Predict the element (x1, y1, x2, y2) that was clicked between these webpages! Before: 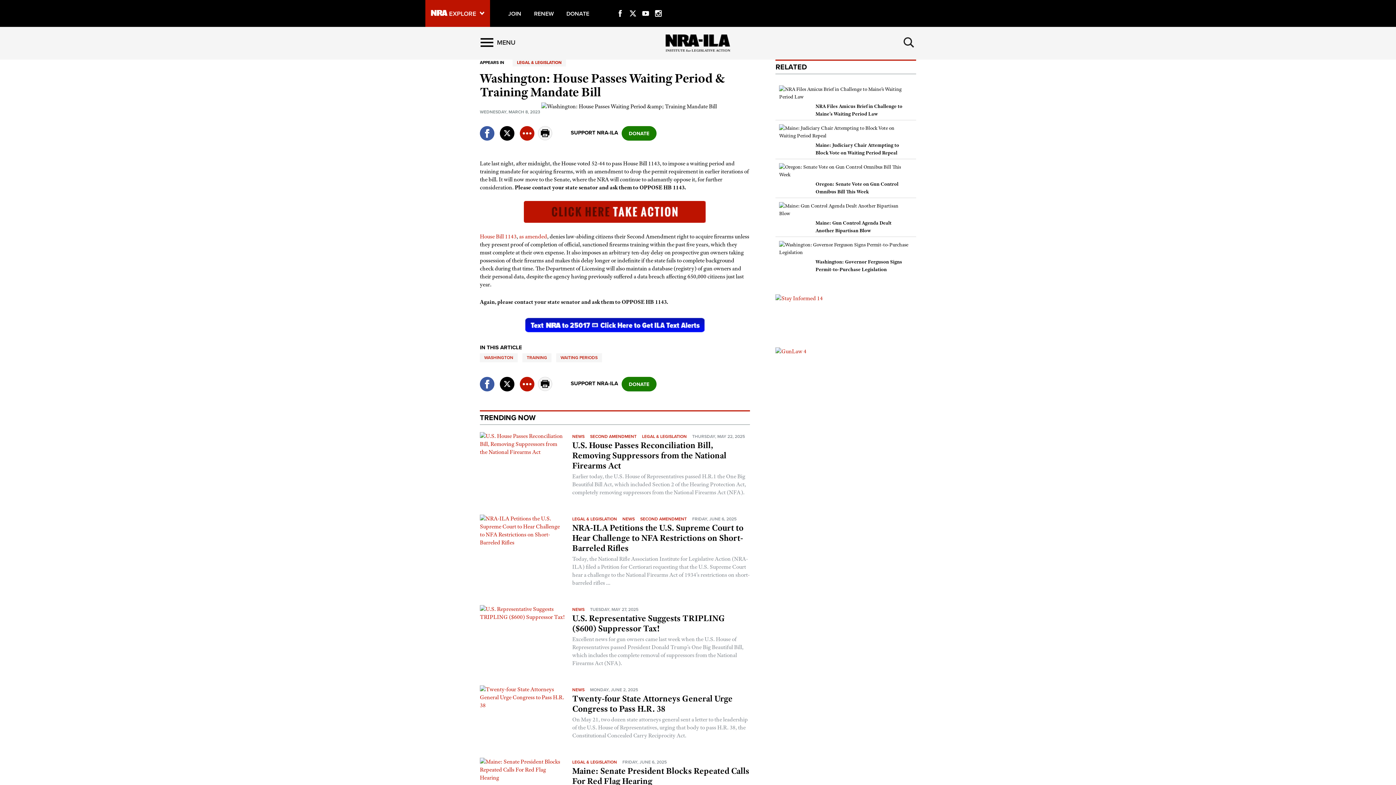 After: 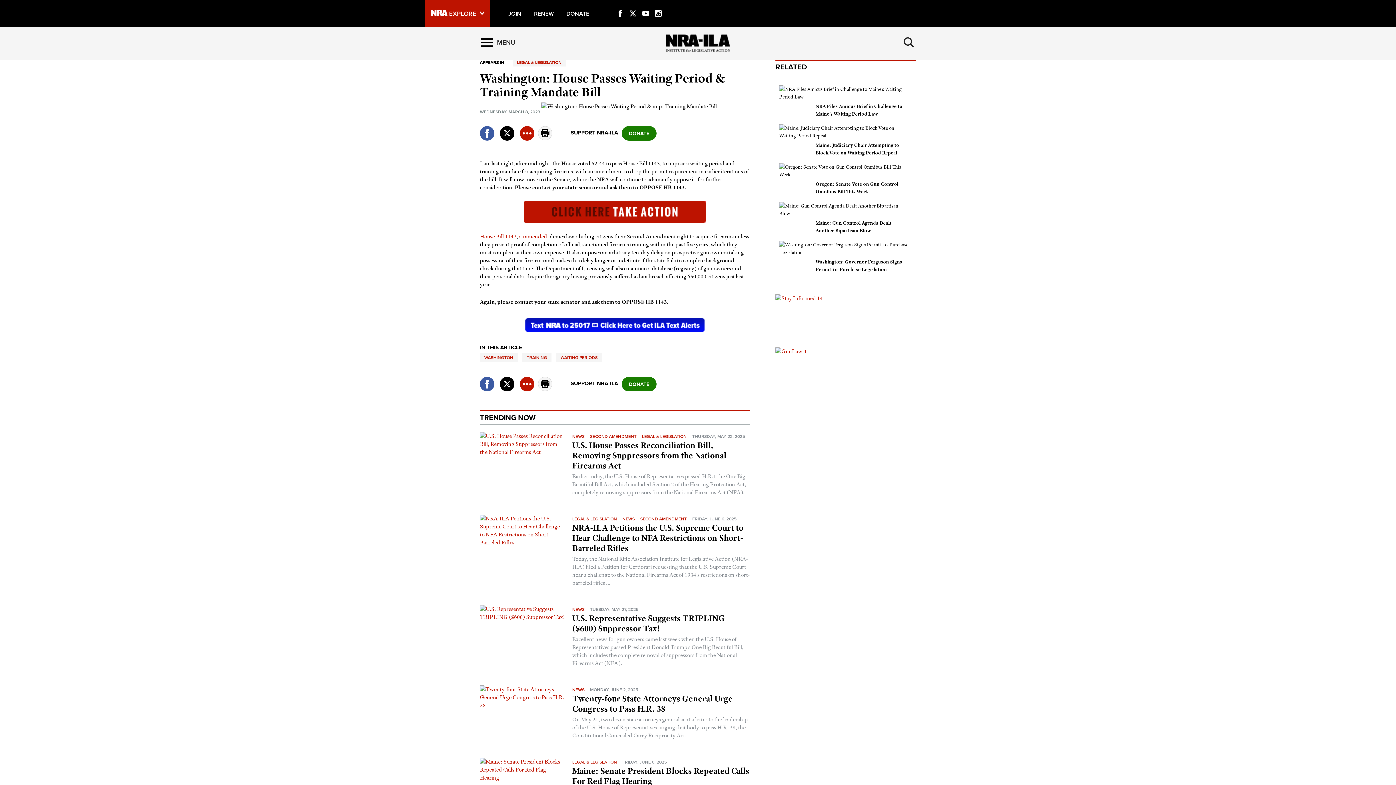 Action: bbox: (480, 384, 494, 393)